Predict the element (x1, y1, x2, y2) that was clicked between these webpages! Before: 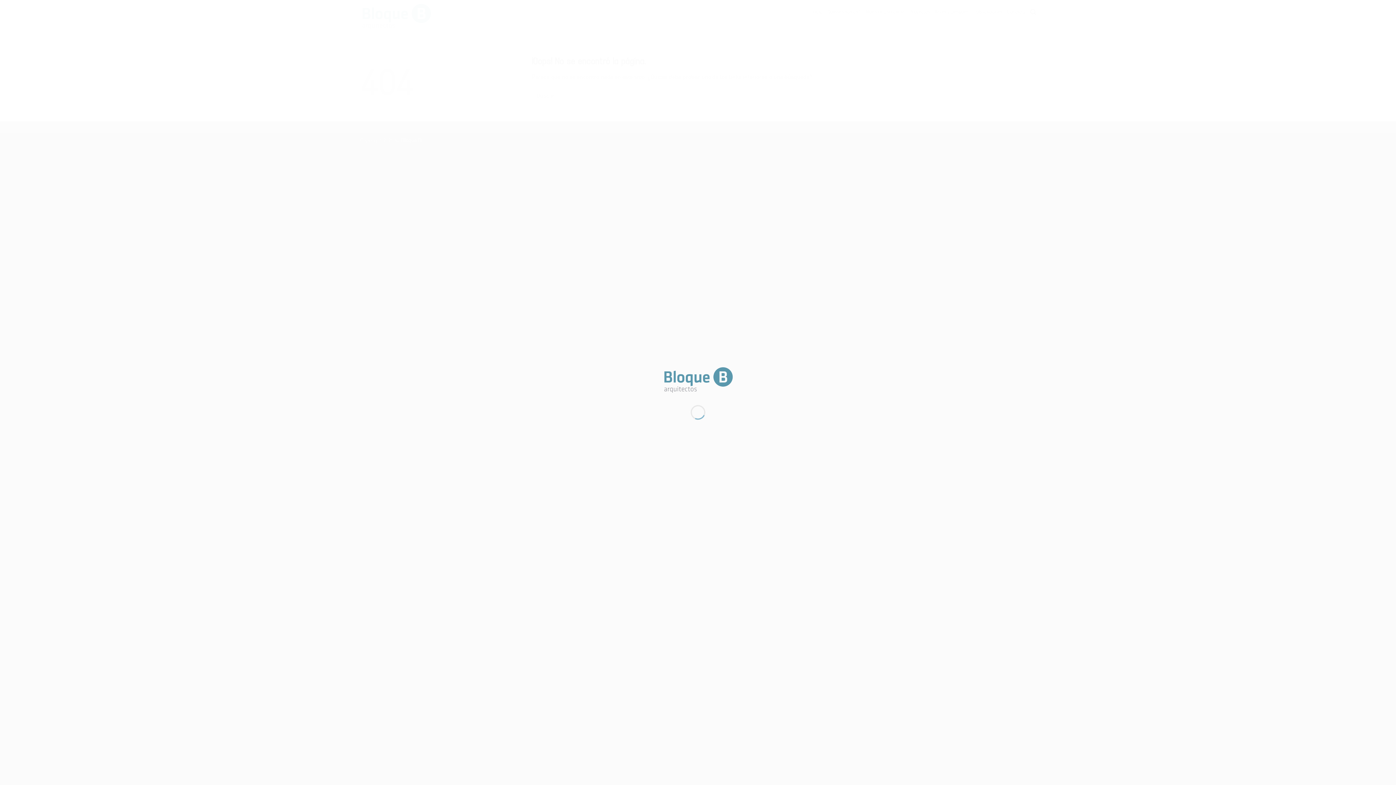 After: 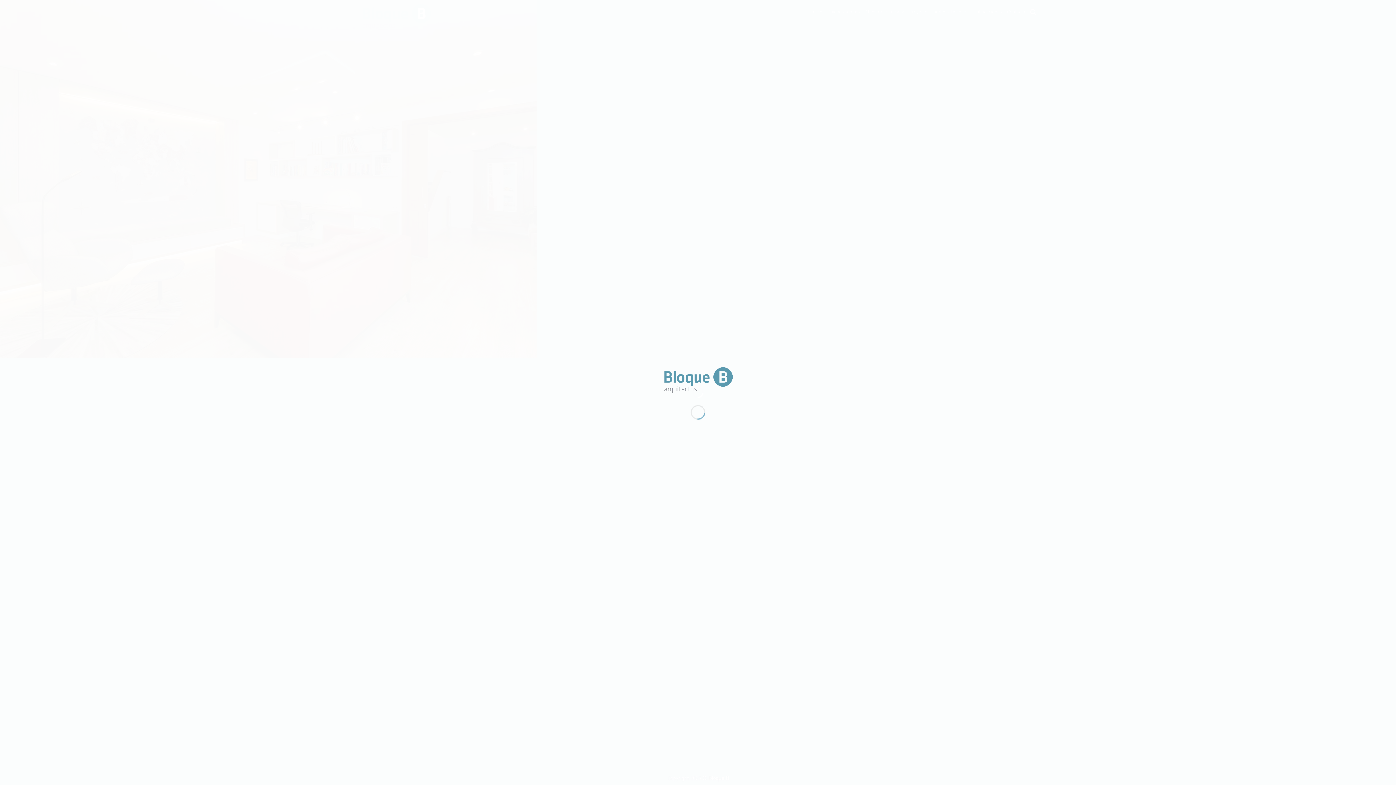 Action: bbox: (661, 375, 734, 382)